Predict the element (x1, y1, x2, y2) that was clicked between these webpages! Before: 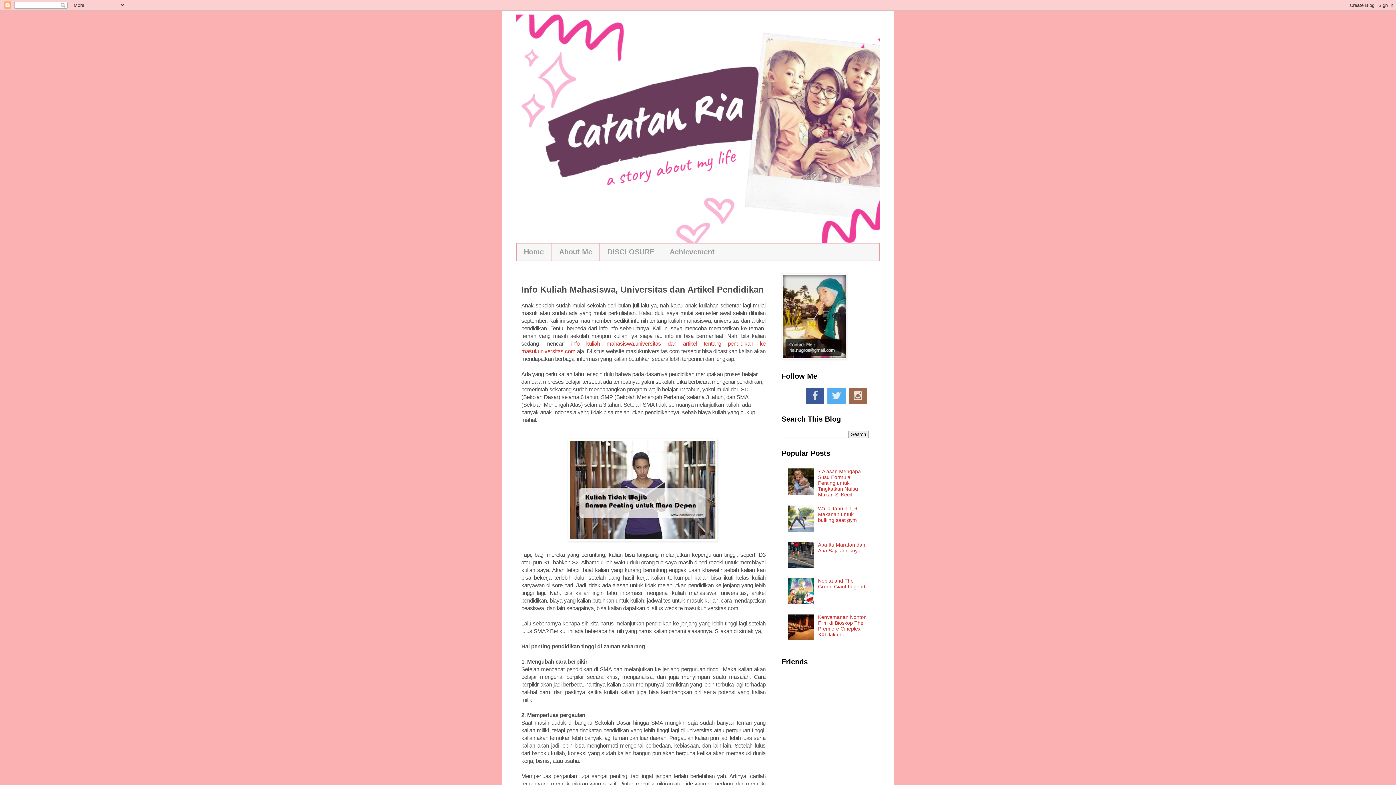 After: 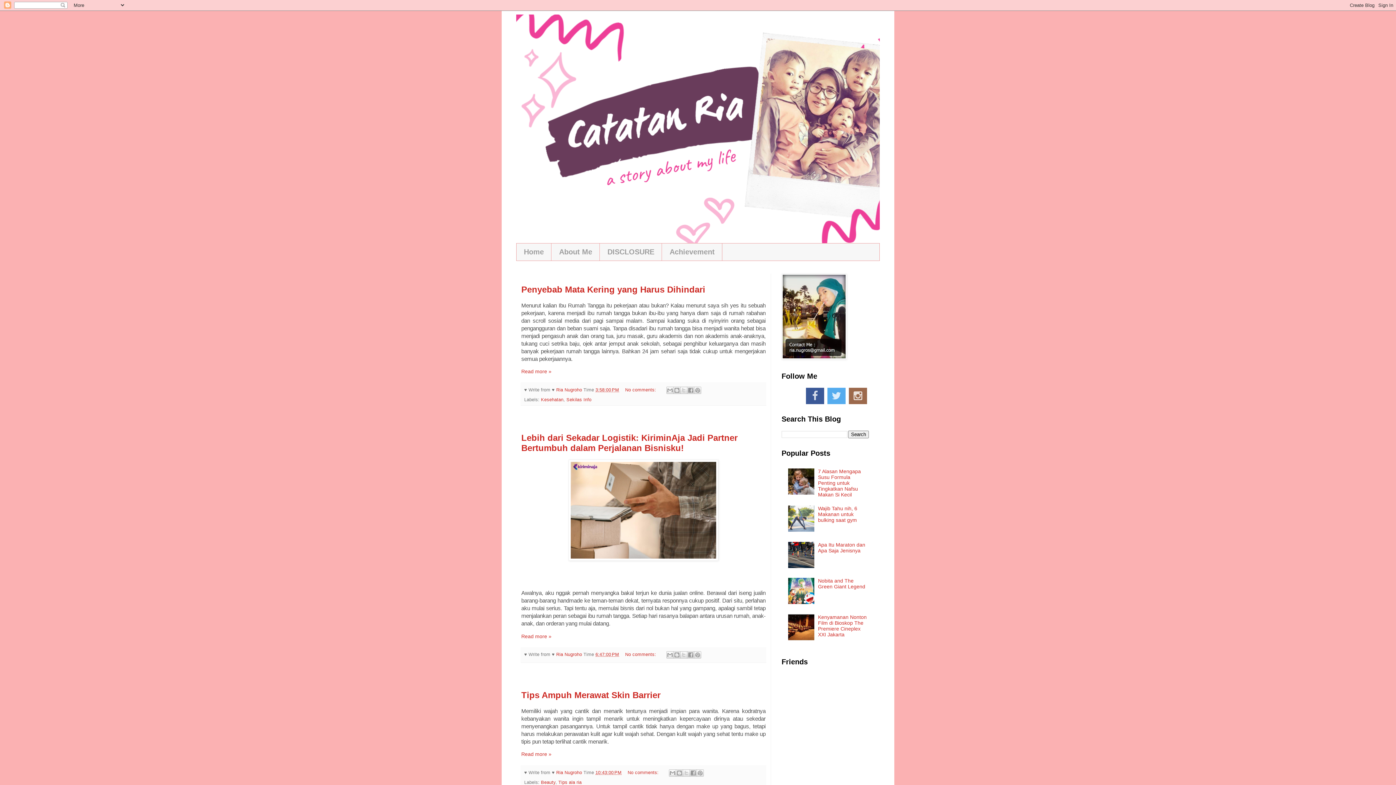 Action: bbox: (516, 243, 551, 260) label: Home